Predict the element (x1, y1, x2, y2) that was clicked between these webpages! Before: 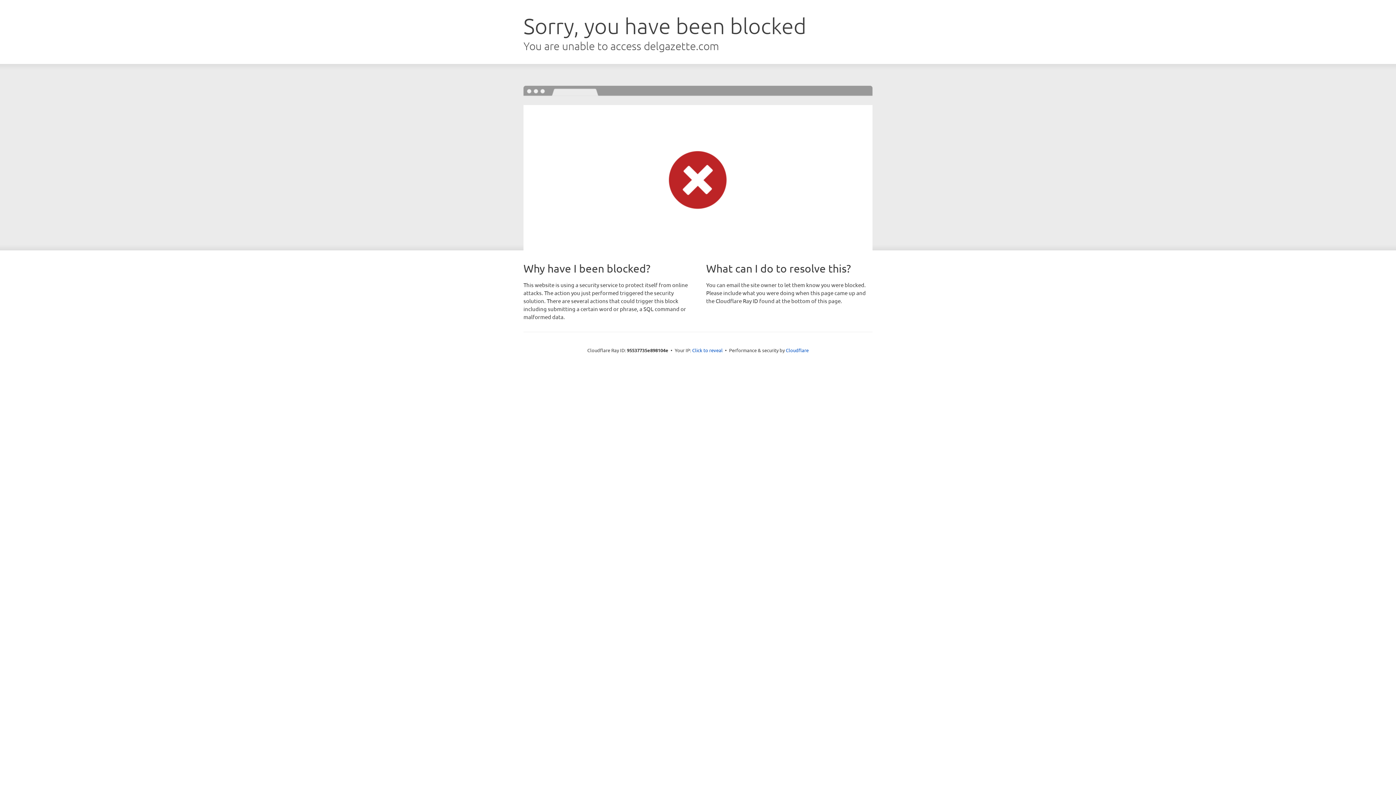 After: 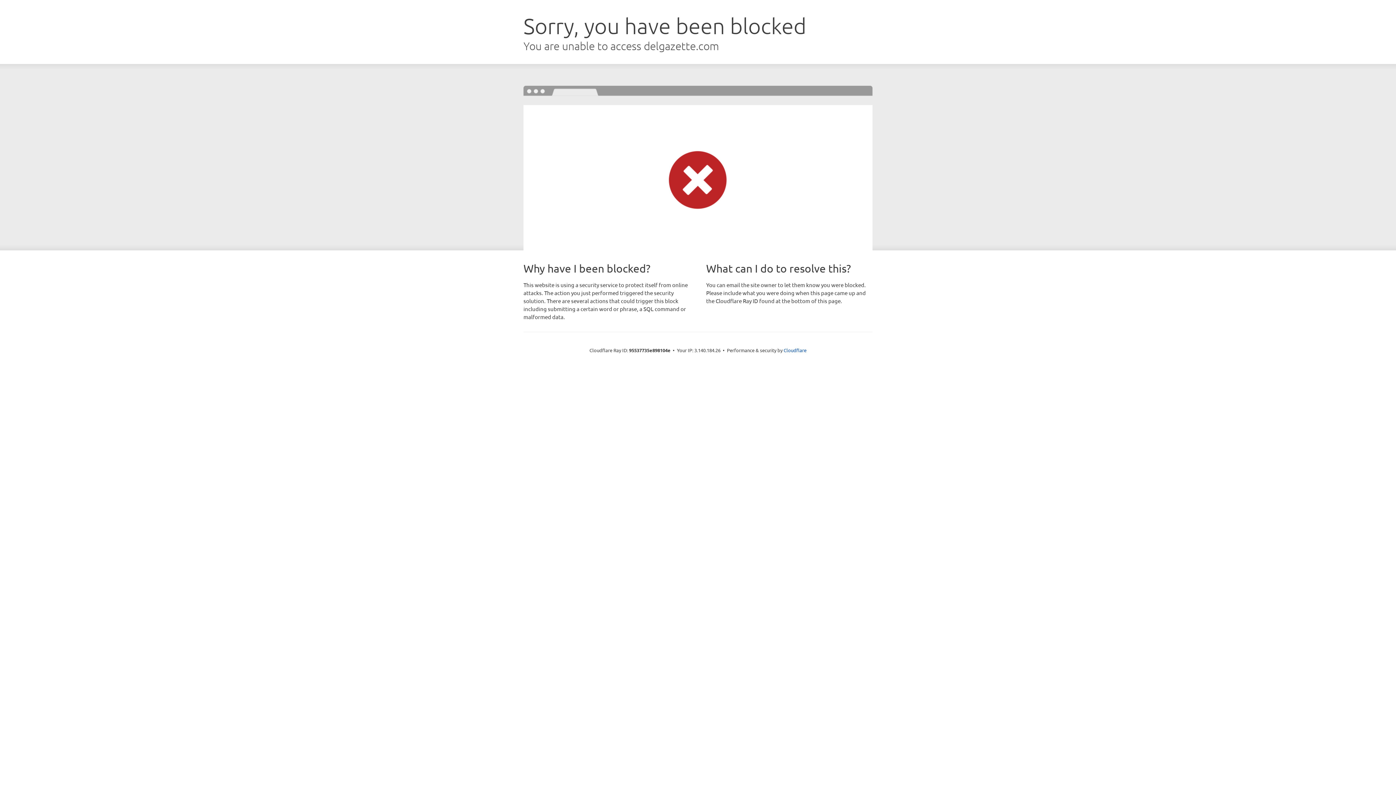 Action: label: Click to reveal bbox: (692, 346, 722, 353)